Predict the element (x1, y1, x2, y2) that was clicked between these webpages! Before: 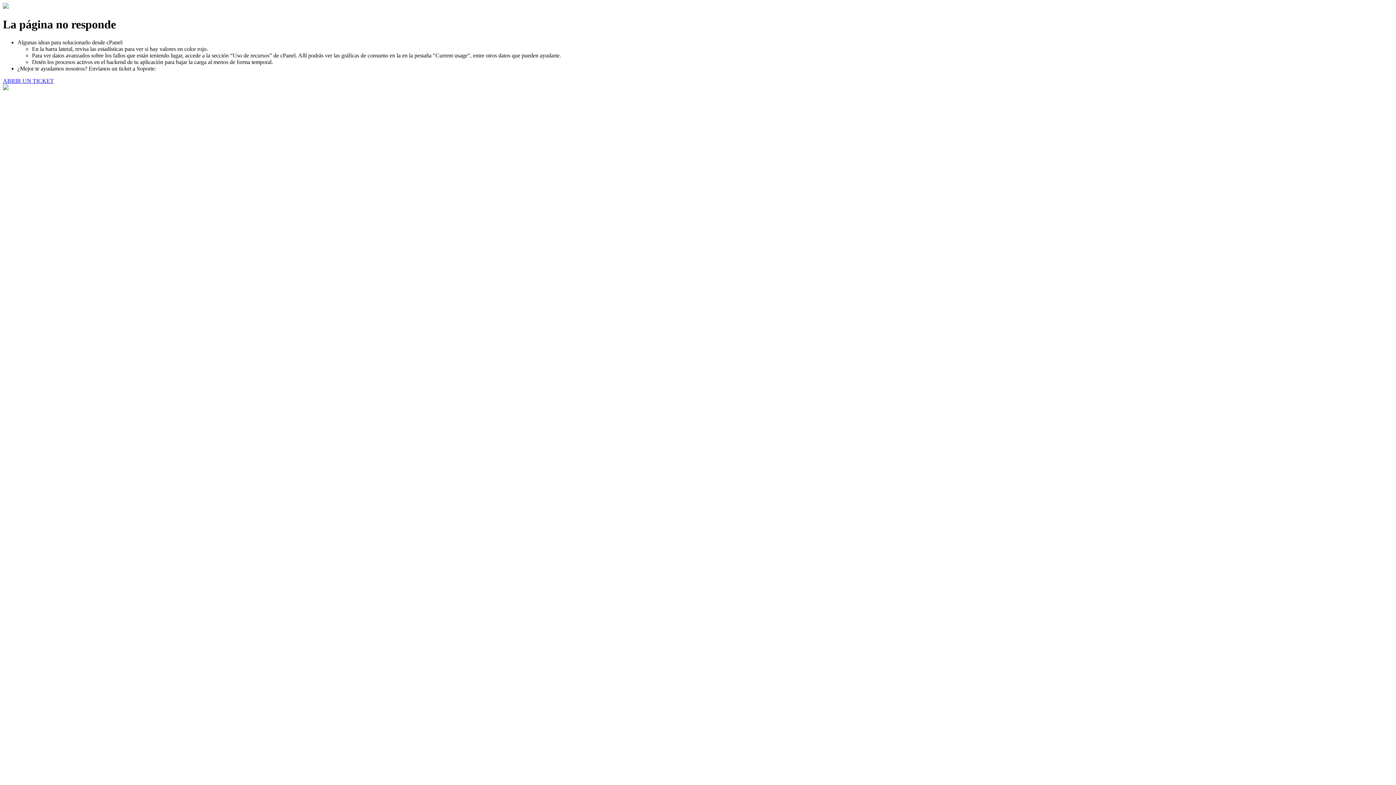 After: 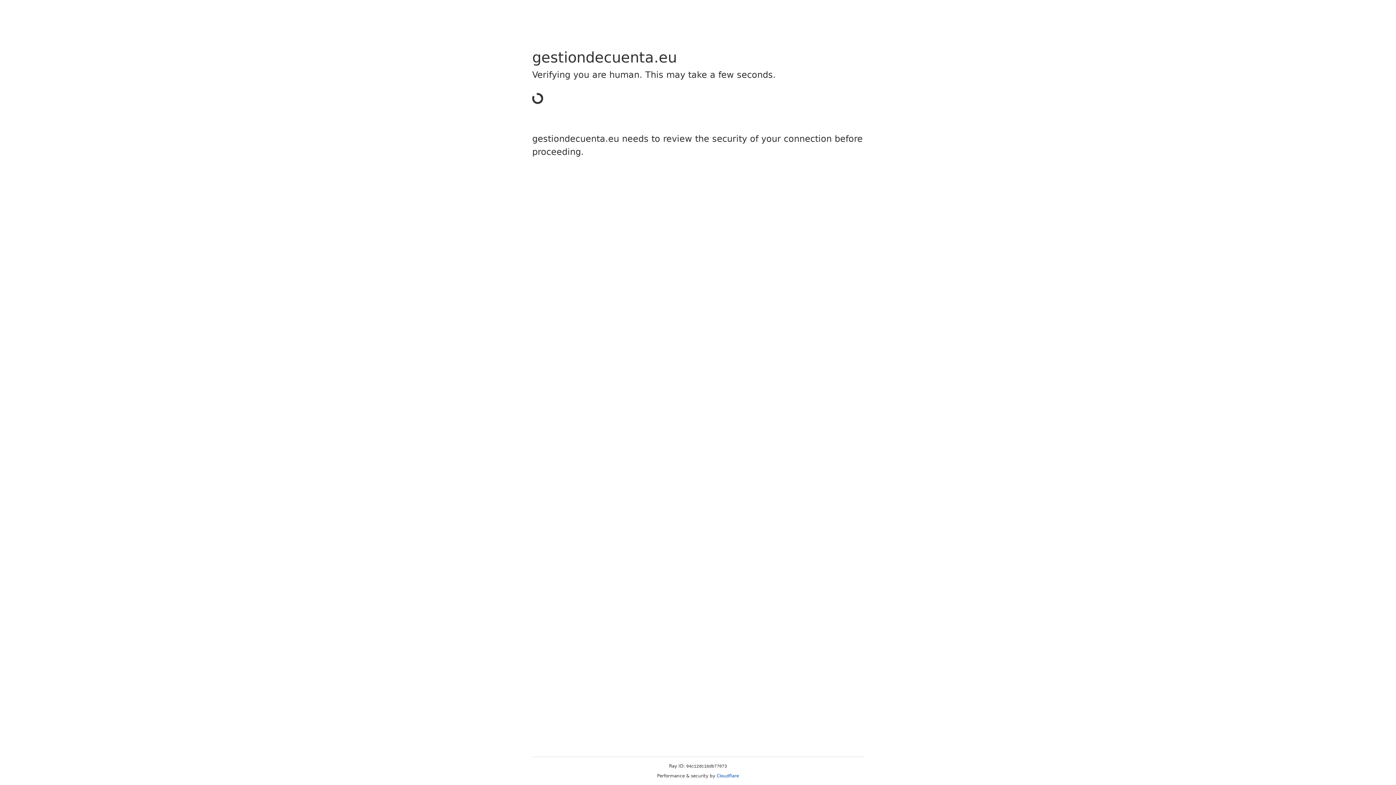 Action: bbox: (2, 77, 53, 83) label: ABRIR UN TICKET